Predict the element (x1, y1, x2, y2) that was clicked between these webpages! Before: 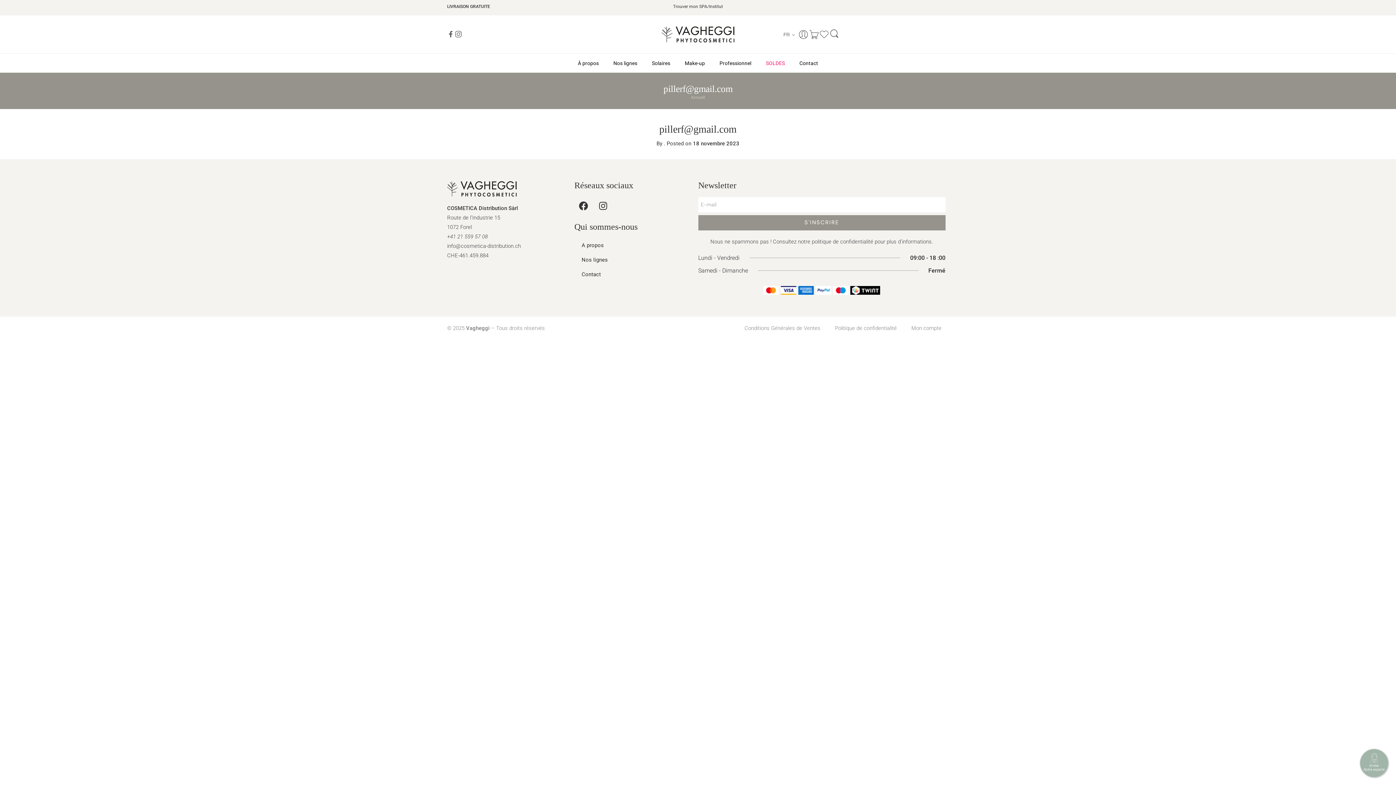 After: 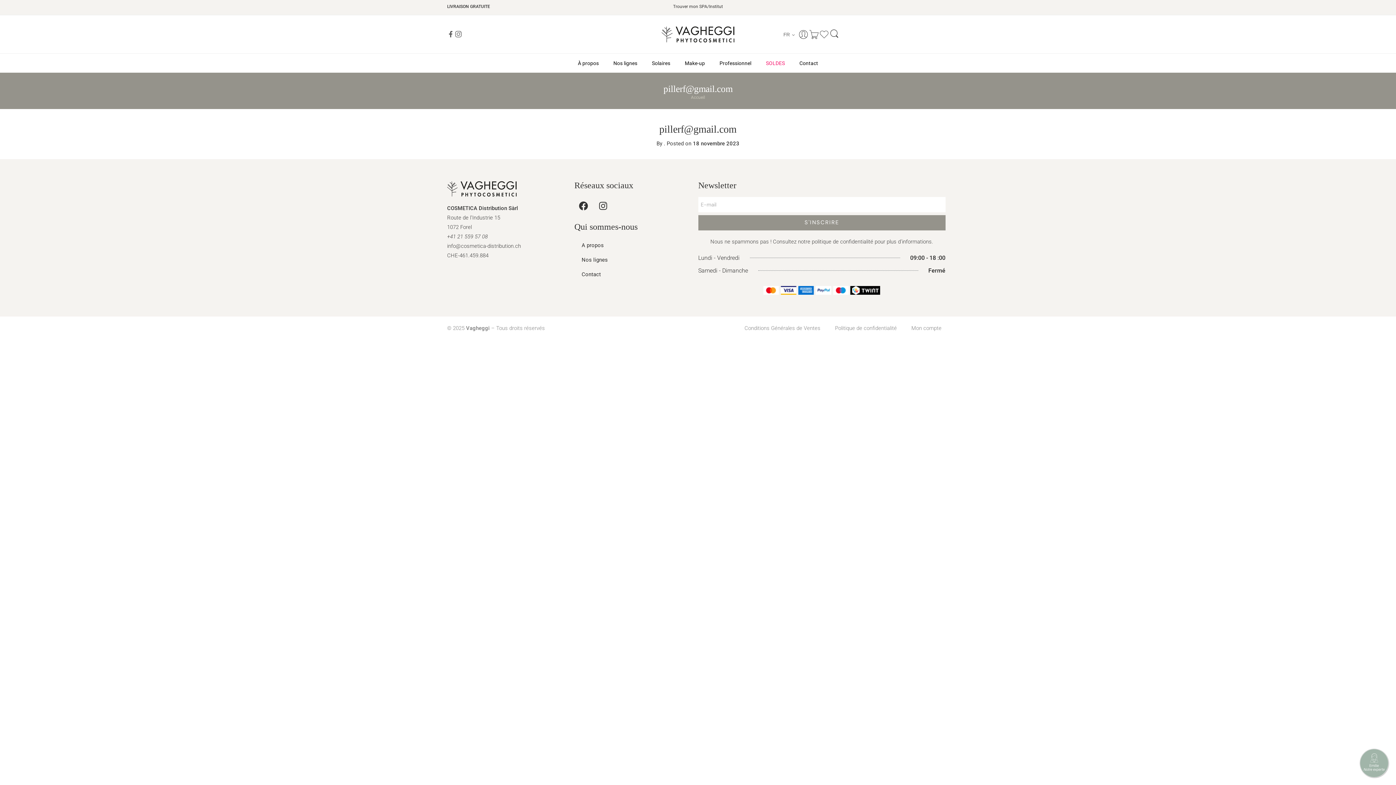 Action: bbox: (1360, 749, 1389, 778)